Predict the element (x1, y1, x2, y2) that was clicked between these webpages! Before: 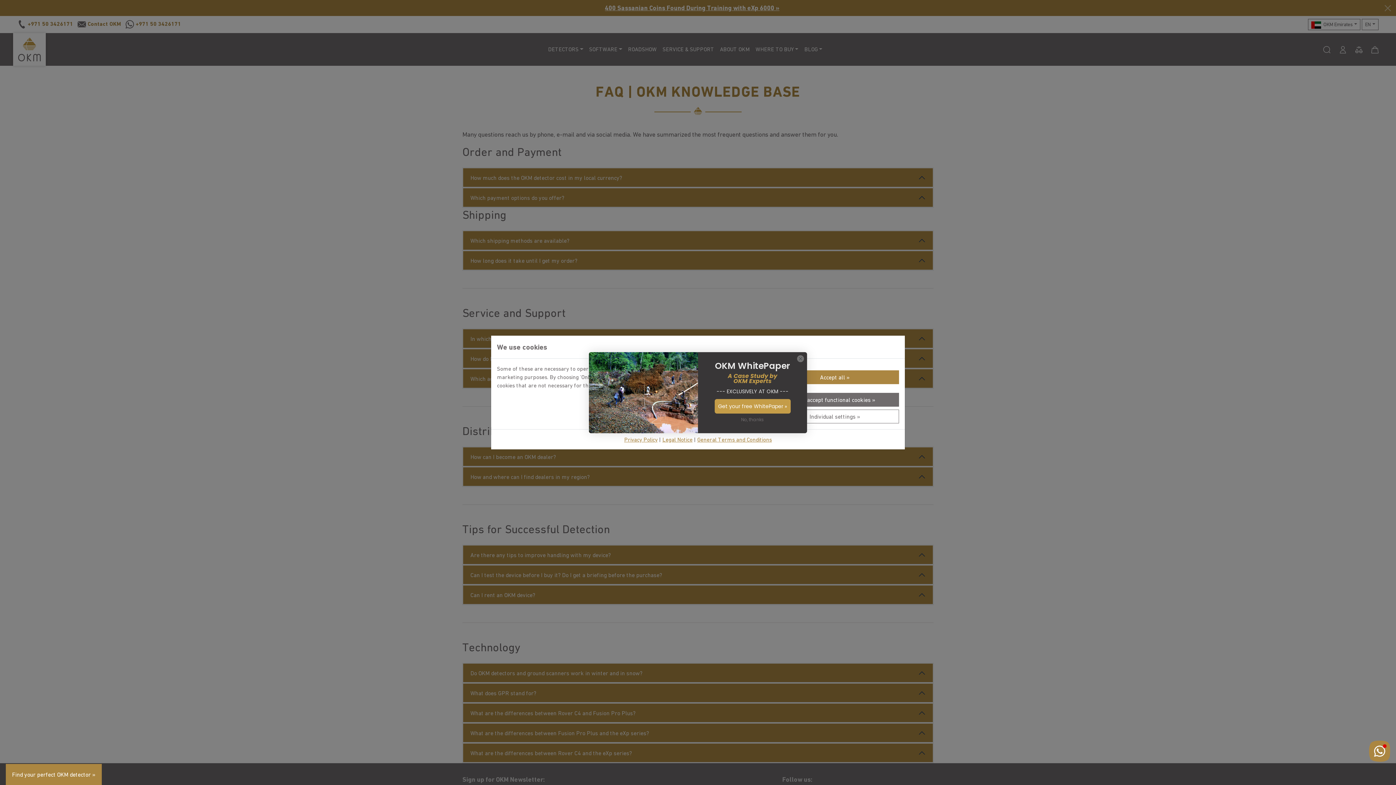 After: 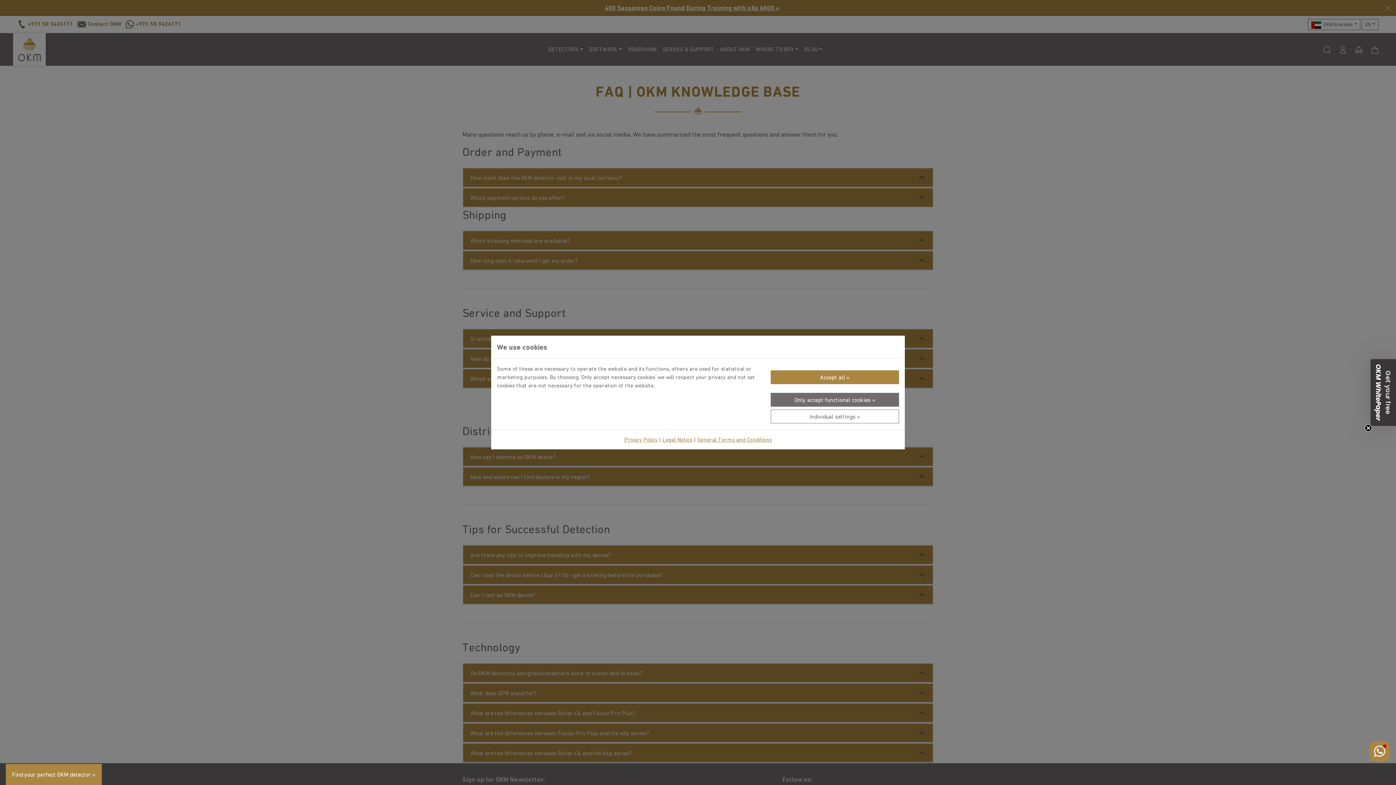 Action: bbox: (737, 413, 767, 426) label: No, thanks